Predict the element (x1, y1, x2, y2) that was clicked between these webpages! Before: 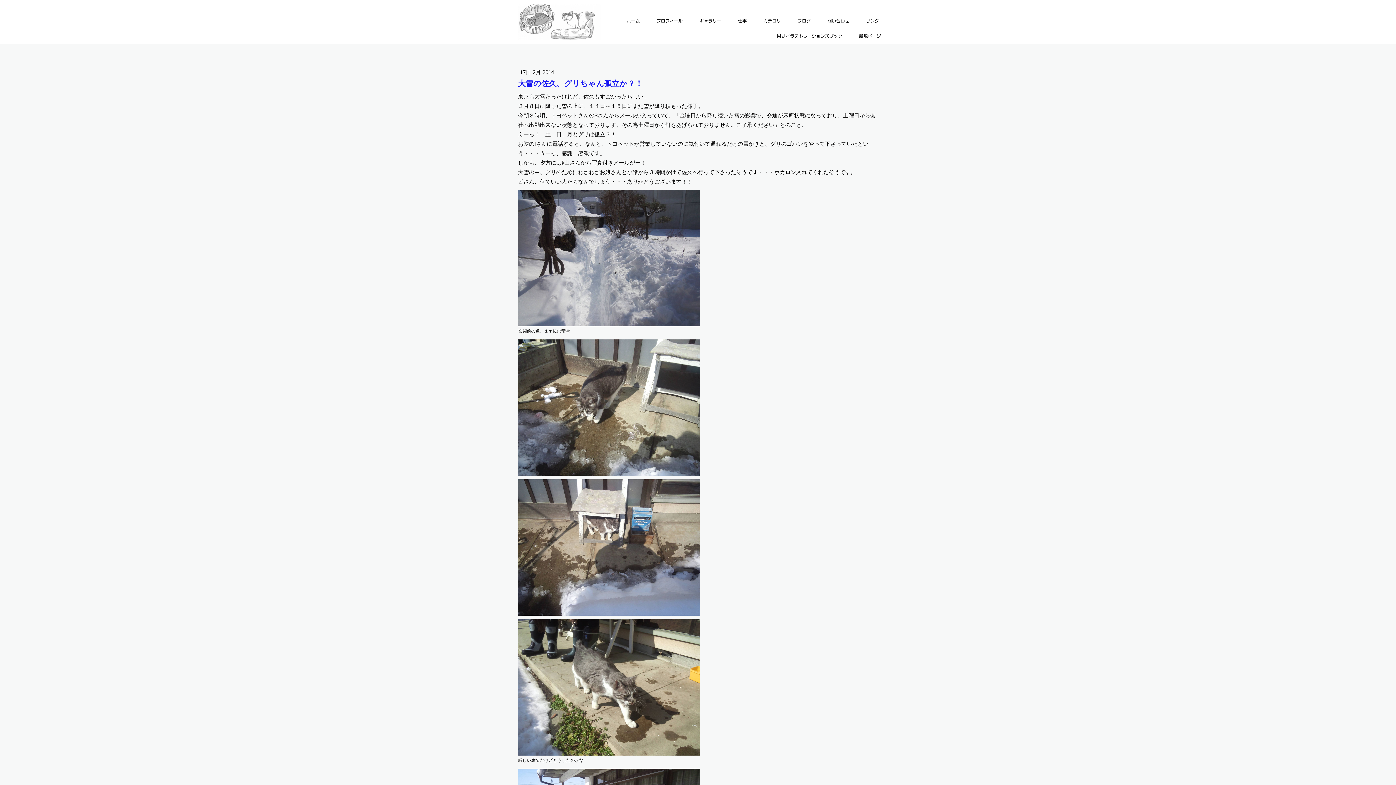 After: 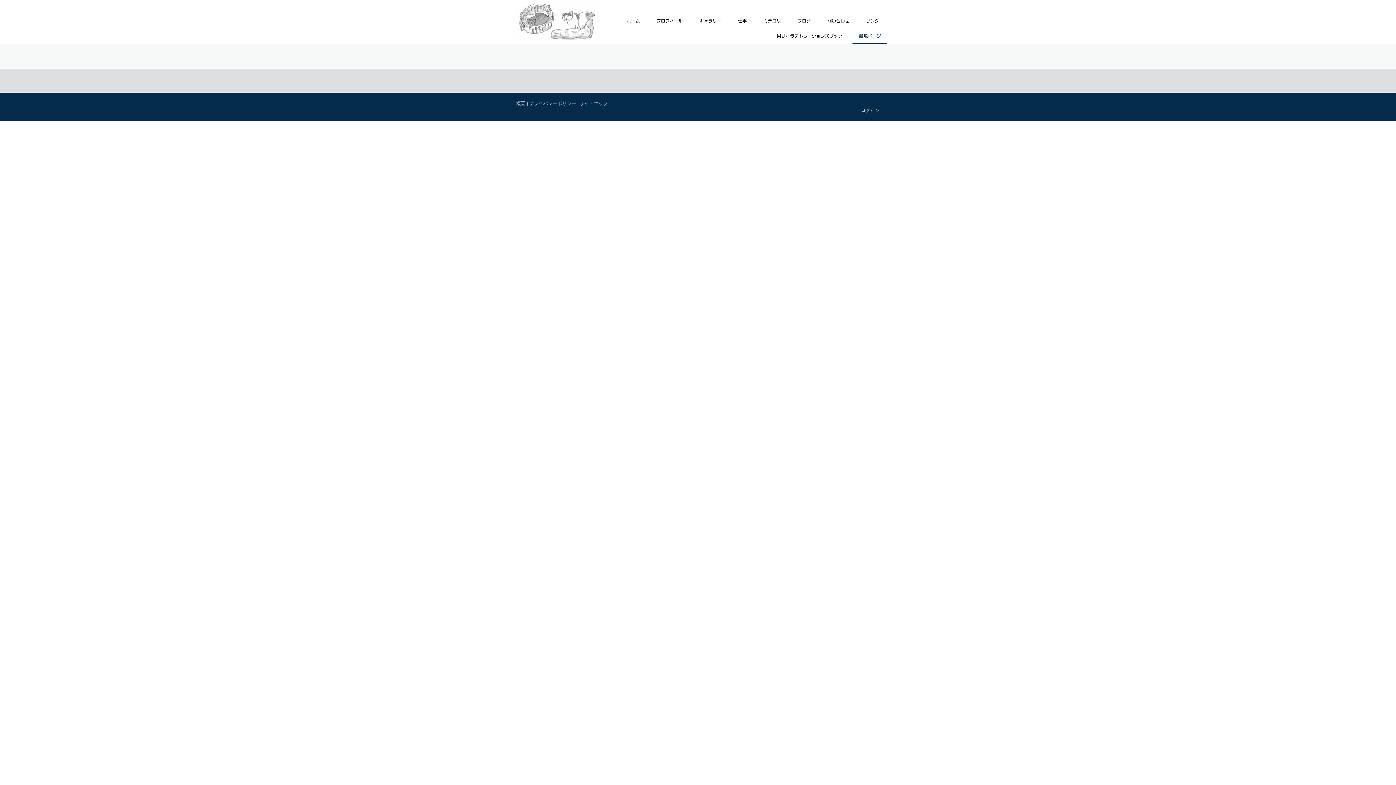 Action: bbox: (852, 28, 887, 44) label: 新規ページ